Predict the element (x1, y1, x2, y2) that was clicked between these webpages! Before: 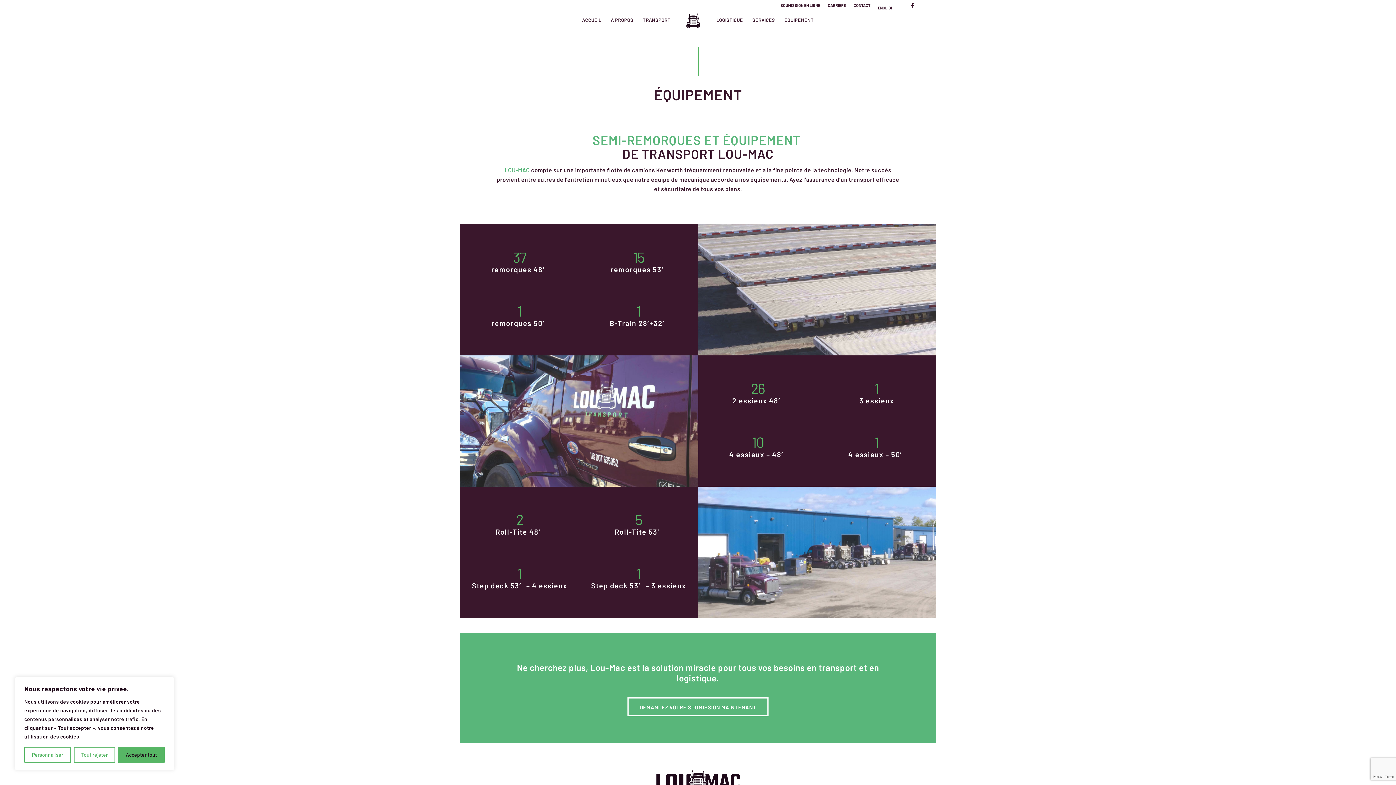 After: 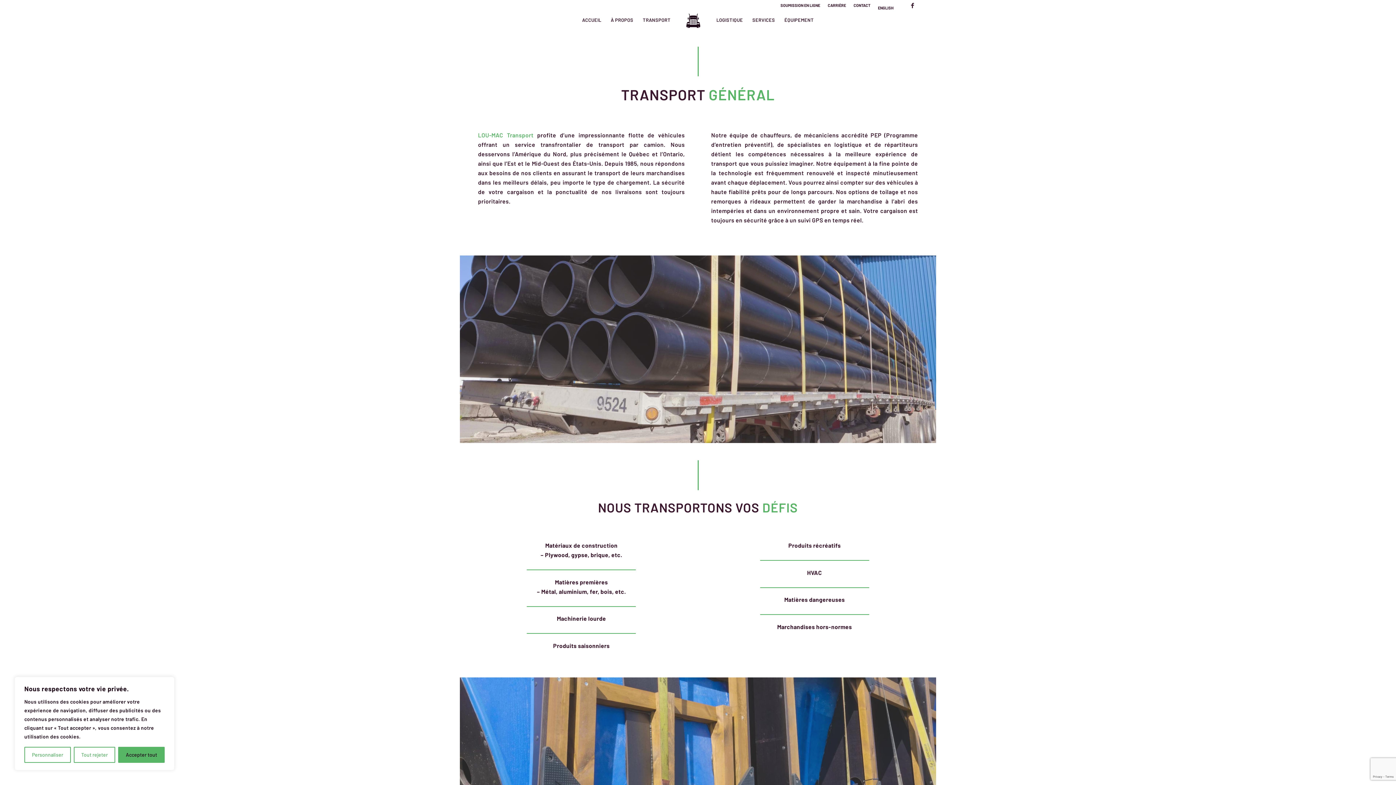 Action: label: TRANSPORT bbox: (638, 10, 675, 29)